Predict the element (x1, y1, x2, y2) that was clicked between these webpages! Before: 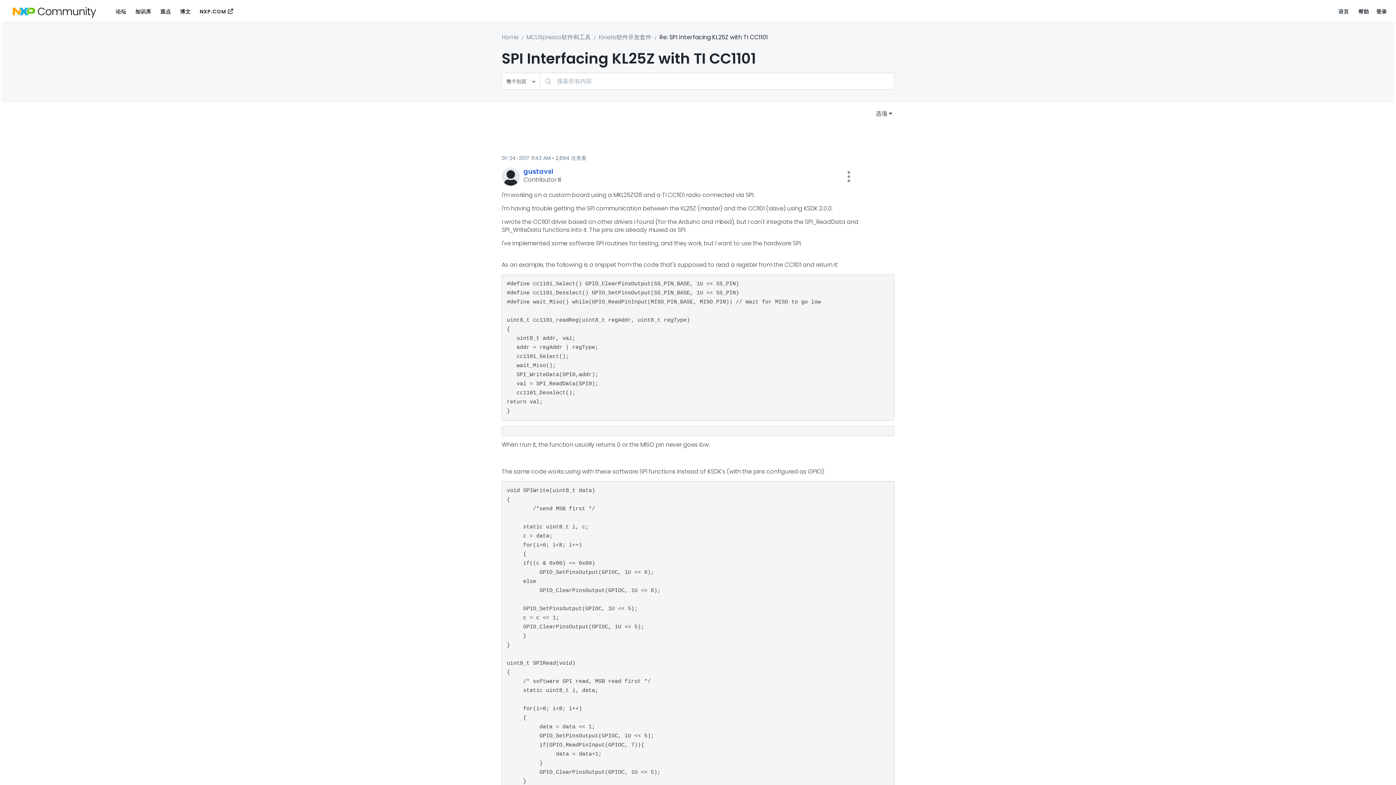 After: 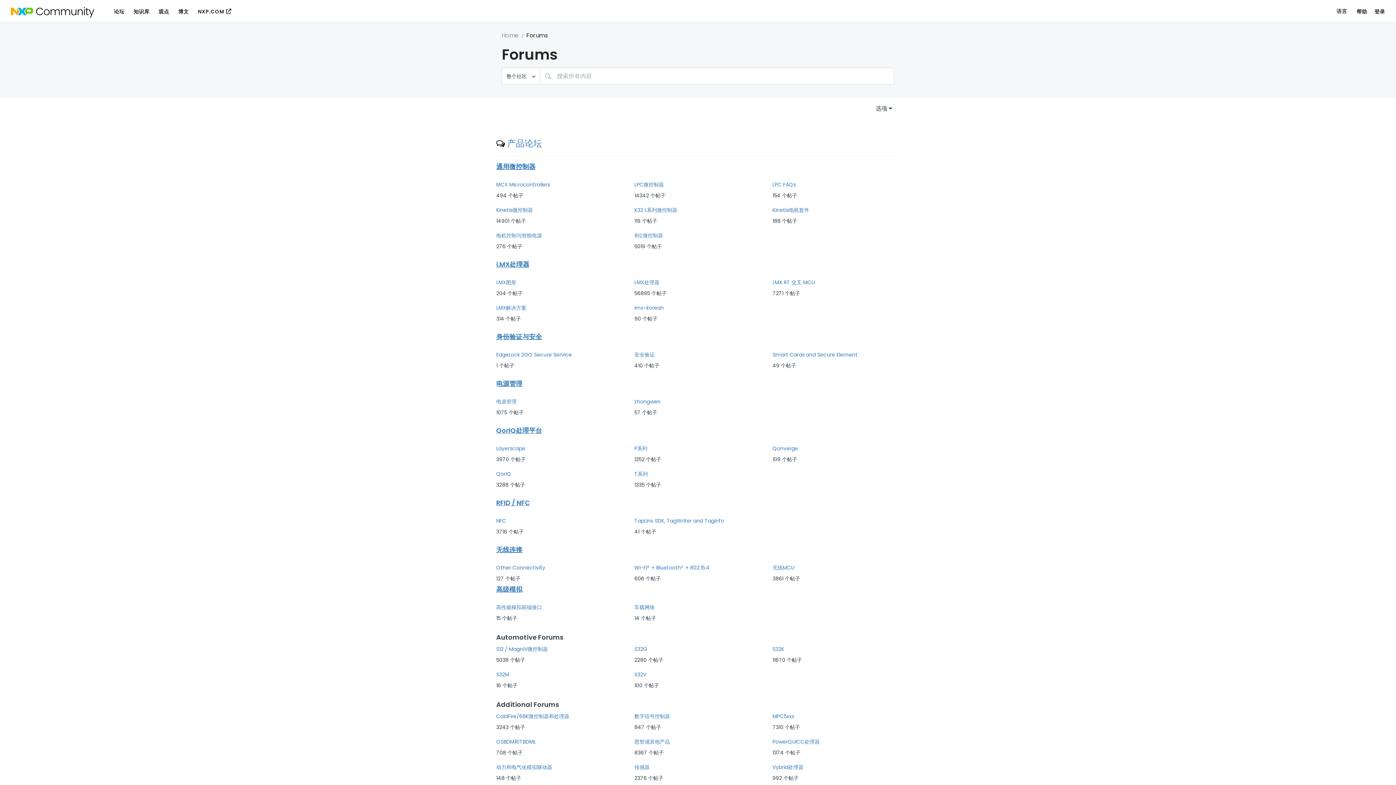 Action: bbox: (115, 4, 126, 18) label: 论坛